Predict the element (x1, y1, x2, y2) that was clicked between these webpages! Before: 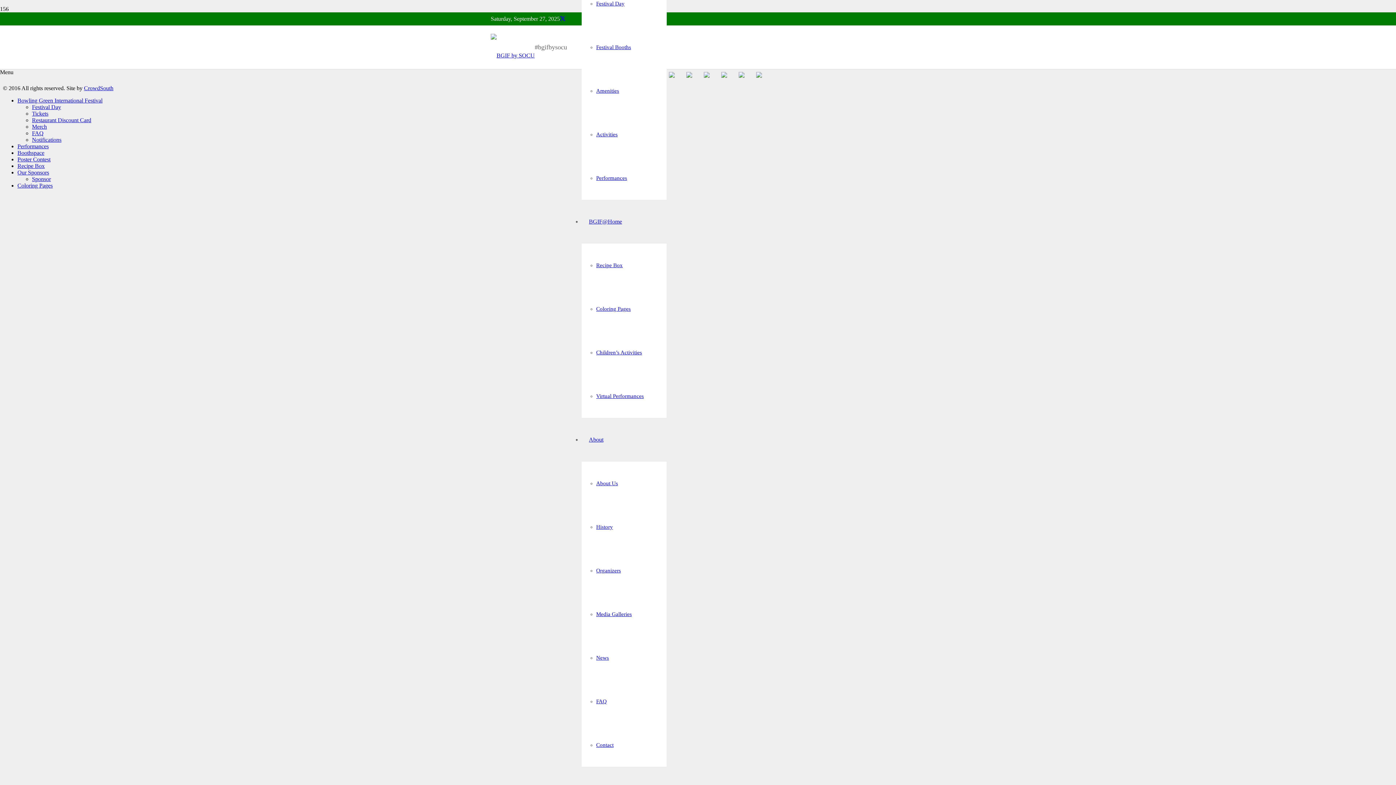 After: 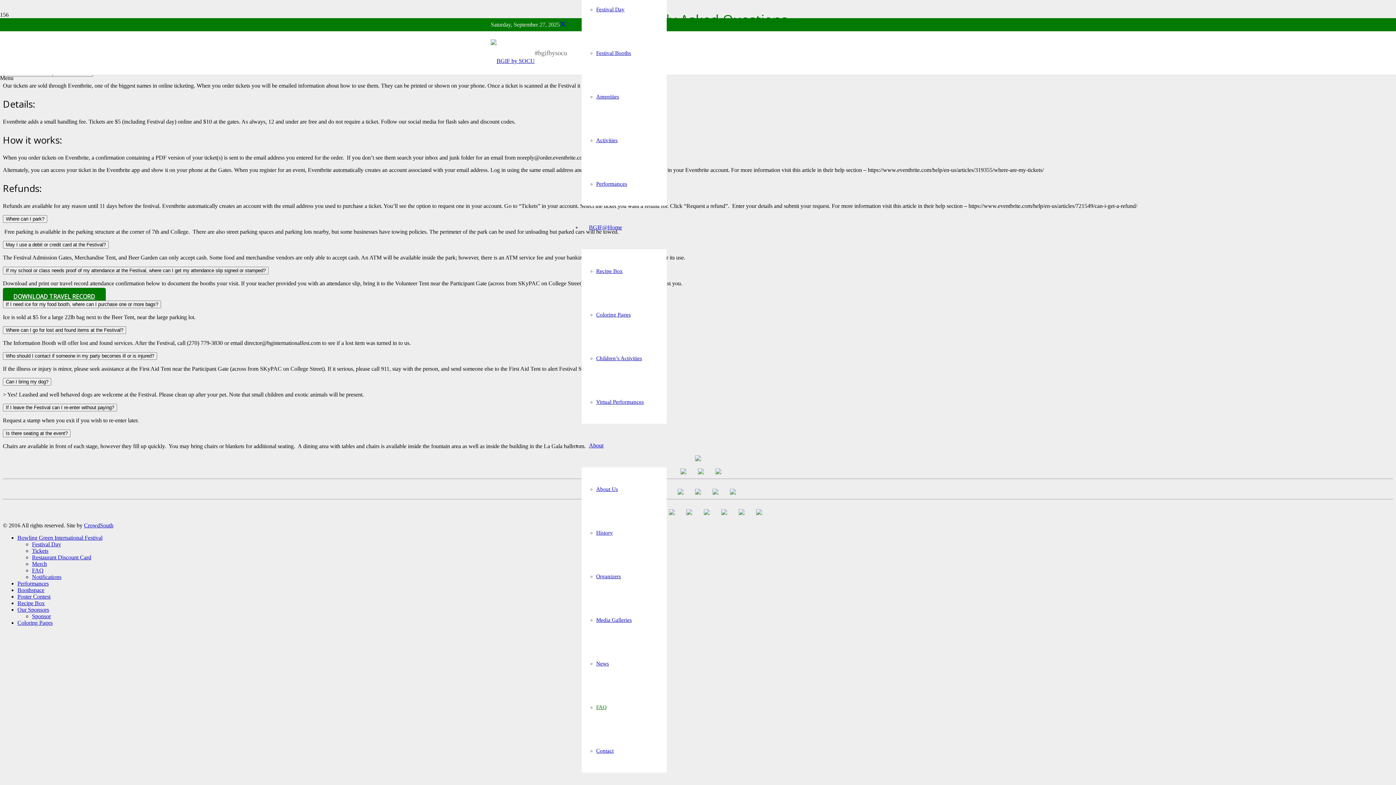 Action: bbox: (596, 698, 606, 704) label: FAQ